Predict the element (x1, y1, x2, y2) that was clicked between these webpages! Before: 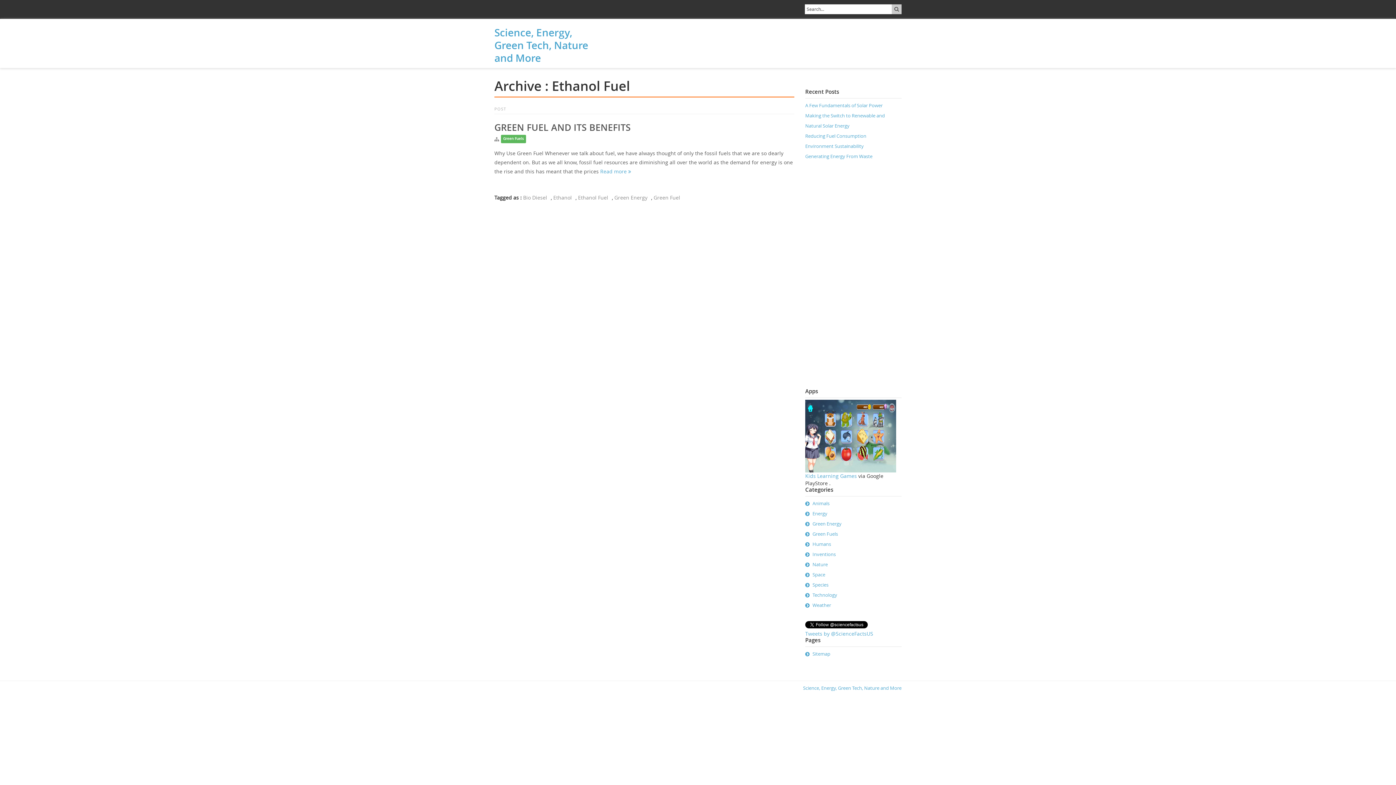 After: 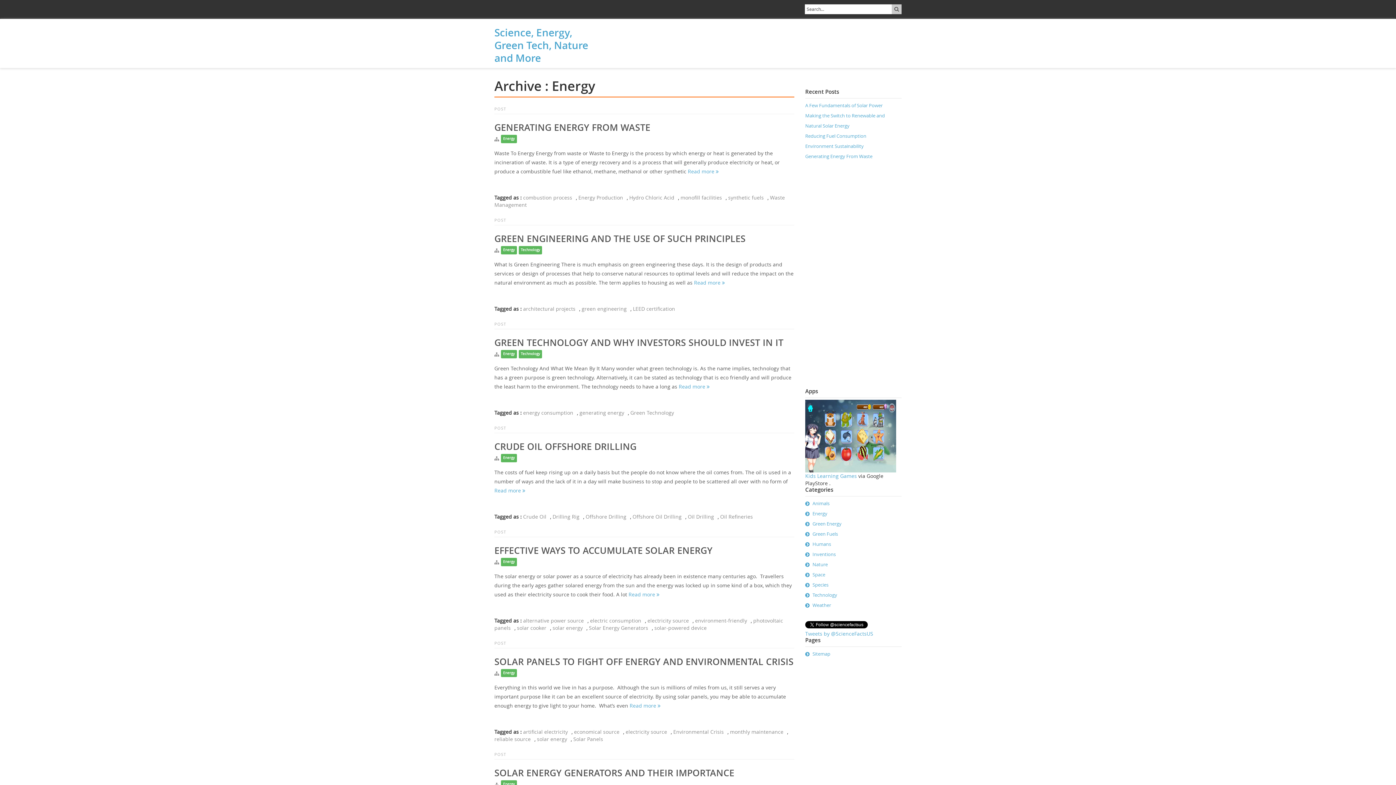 Action: bbox: (812, 508, 827, 518) label: Energy